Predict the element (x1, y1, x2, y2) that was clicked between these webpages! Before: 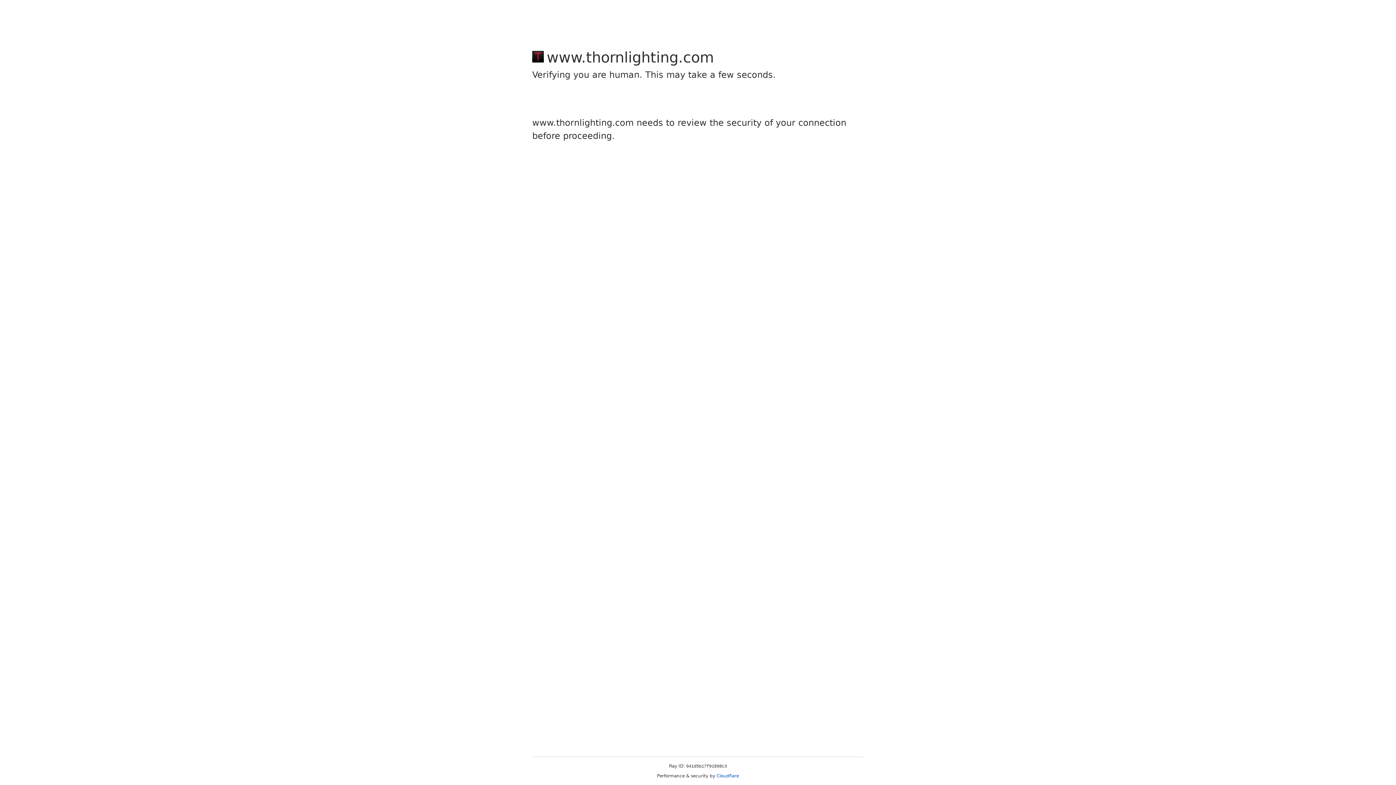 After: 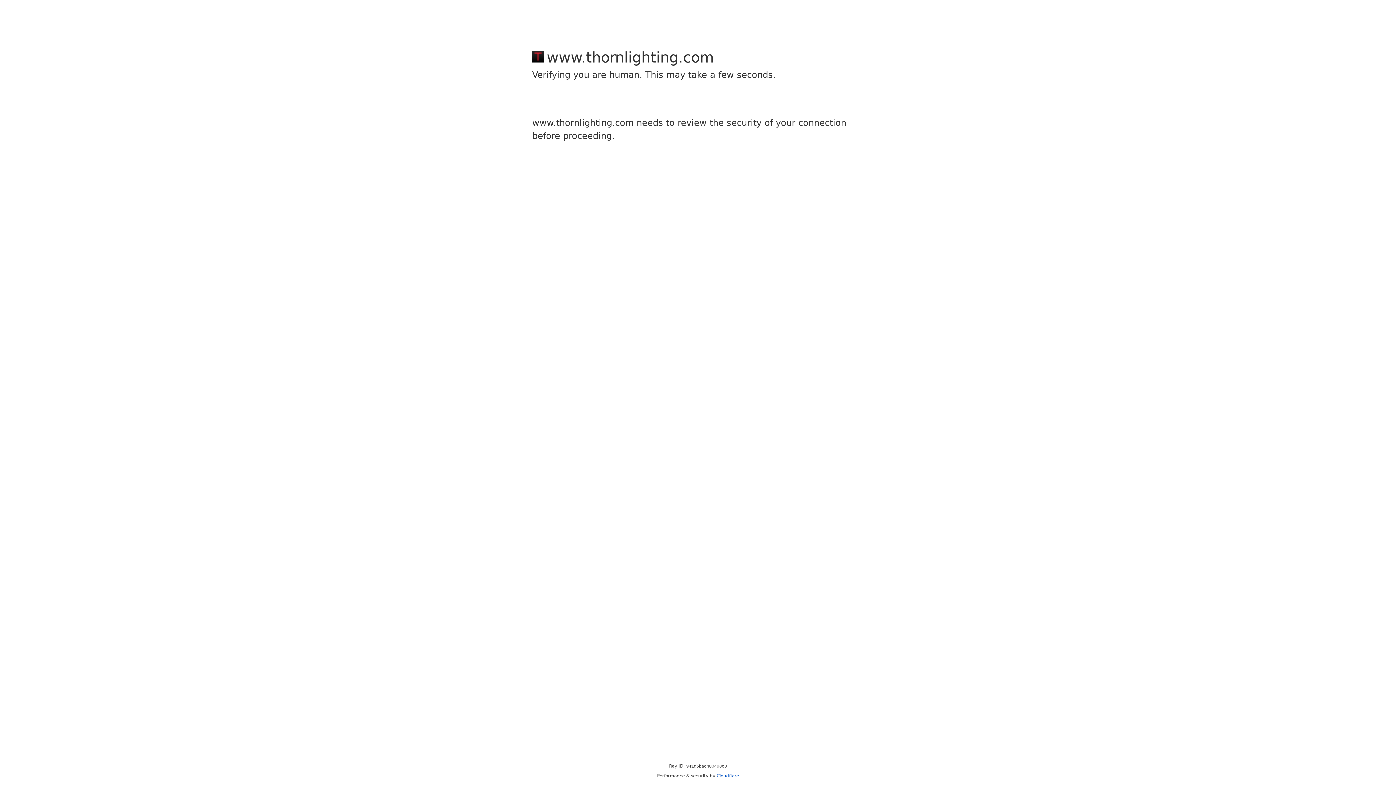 Action: bbox: (716, 773, 739, 778) label: Cloudflare